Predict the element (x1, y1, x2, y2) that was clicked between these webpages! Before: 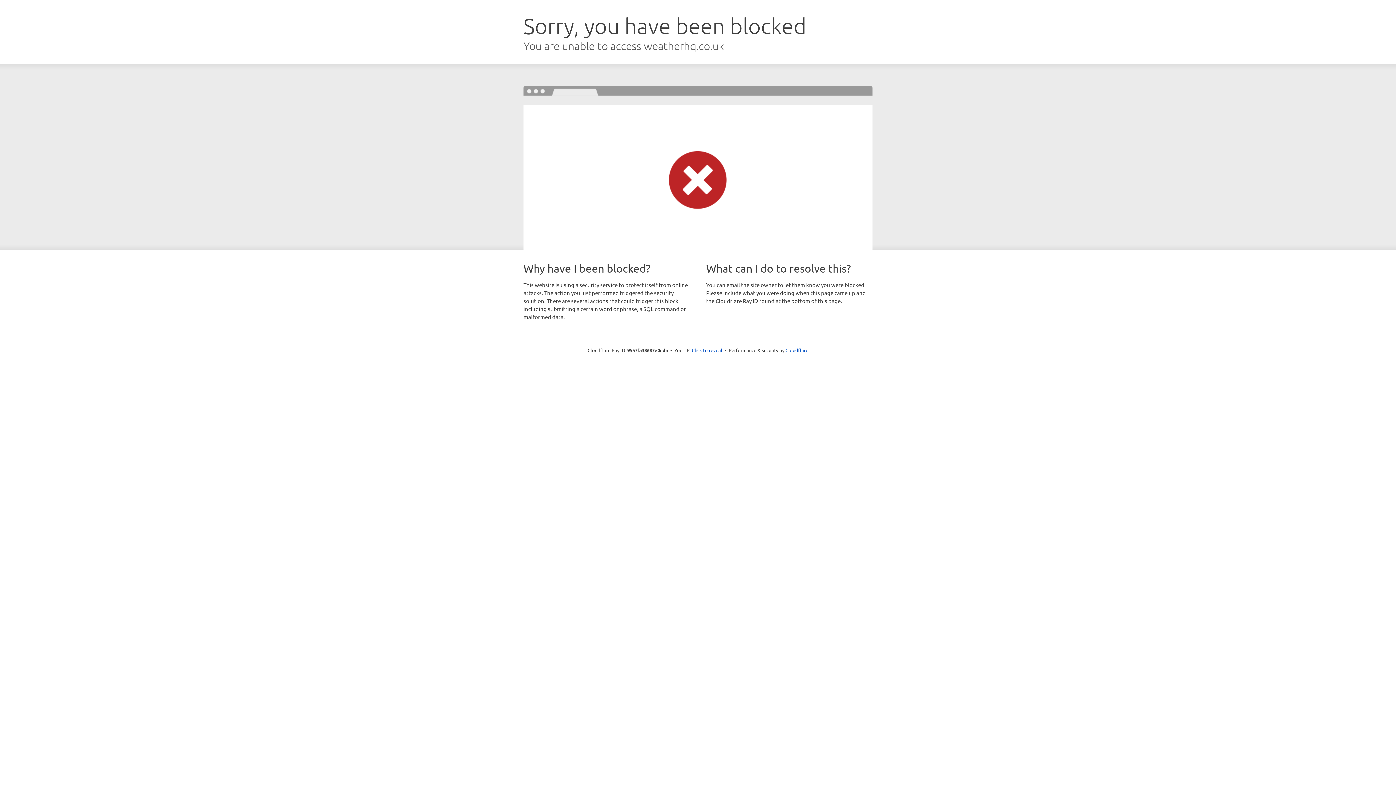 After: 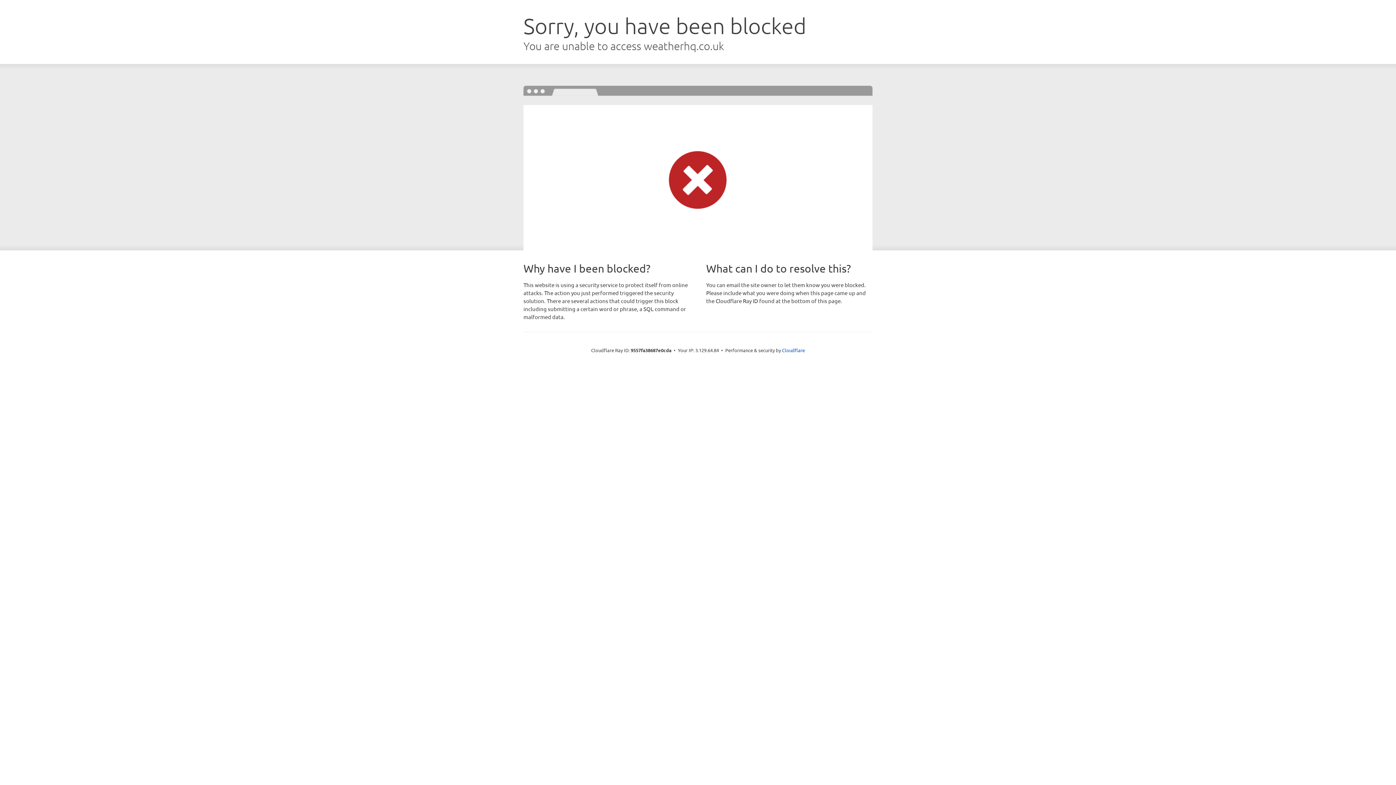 Action: label: Click to reveal bbox: (692, 346, 722, 353)